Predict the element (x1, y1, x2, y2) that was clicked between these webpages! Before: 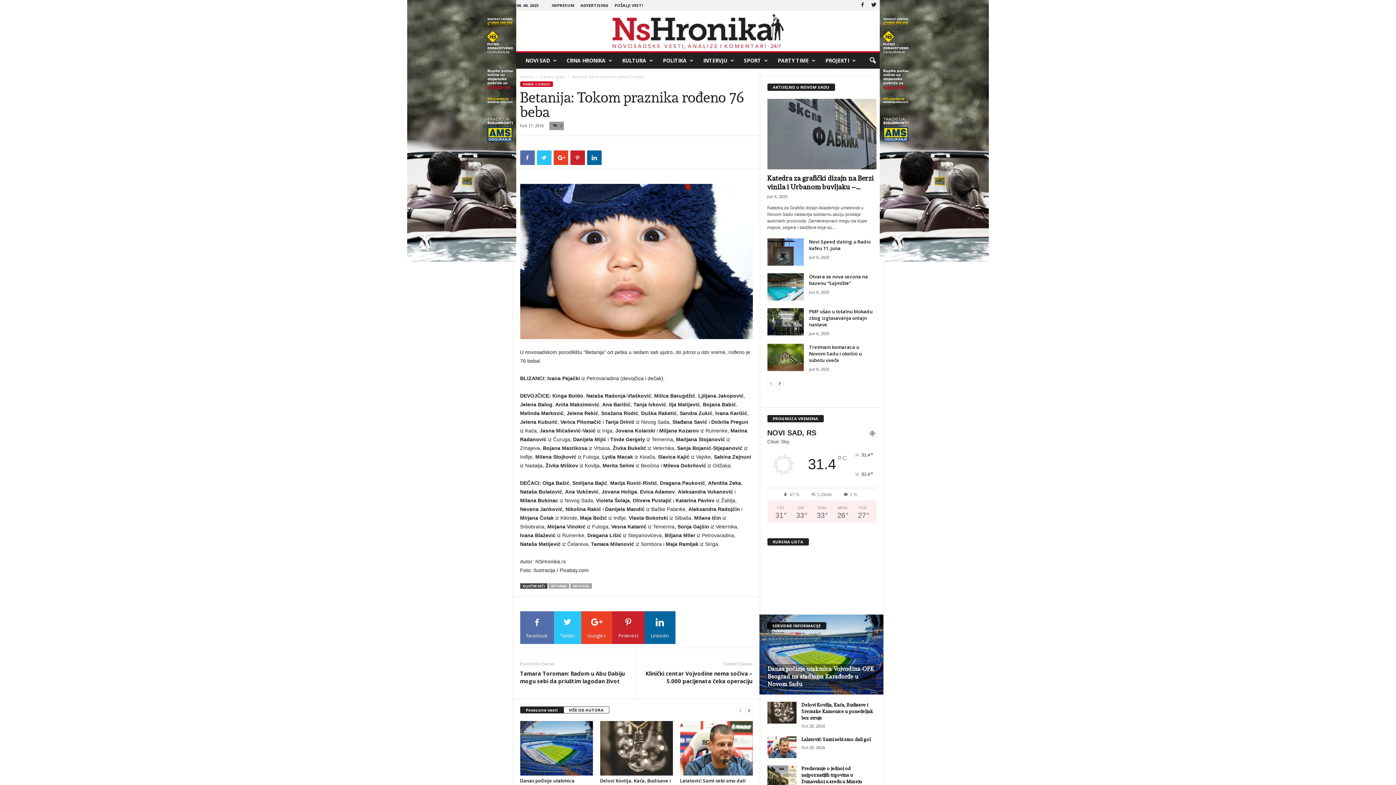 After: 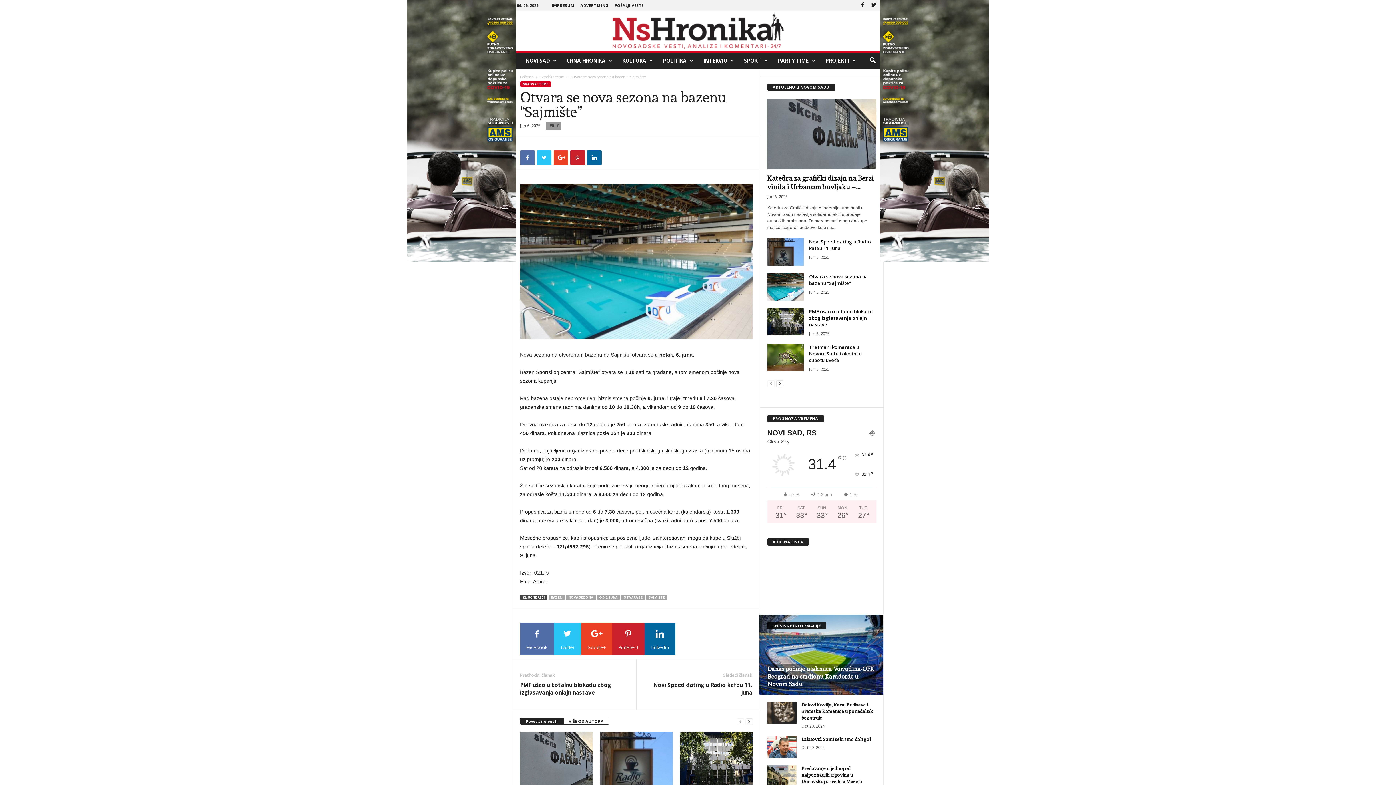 Action: label: Otvara se nova sezona na bazenu “Sajmište” bbox: (809, 273, 868, 286)